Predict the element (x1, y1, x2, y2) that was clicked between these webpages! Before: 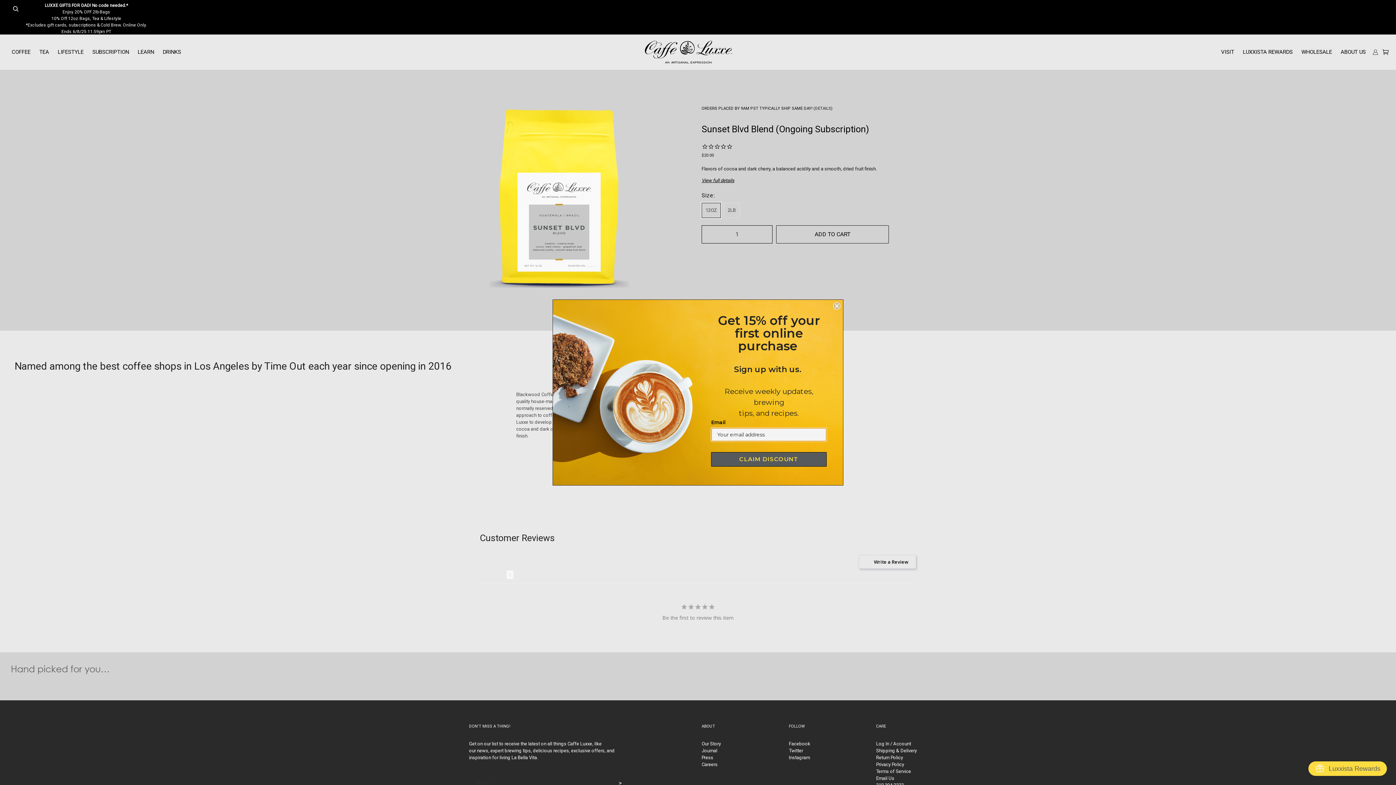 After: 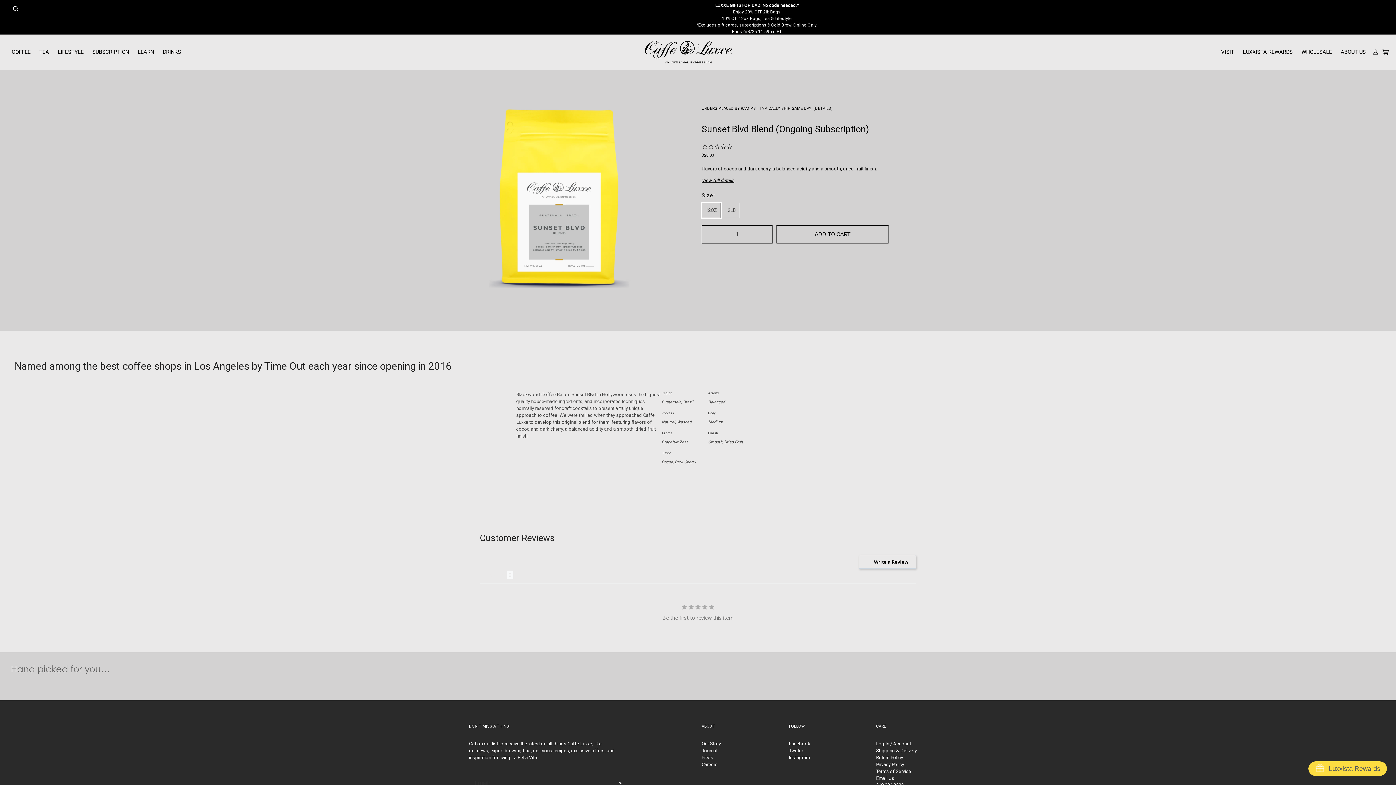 Action: label: Close dialog bbox: (833, 302, 840, 309)